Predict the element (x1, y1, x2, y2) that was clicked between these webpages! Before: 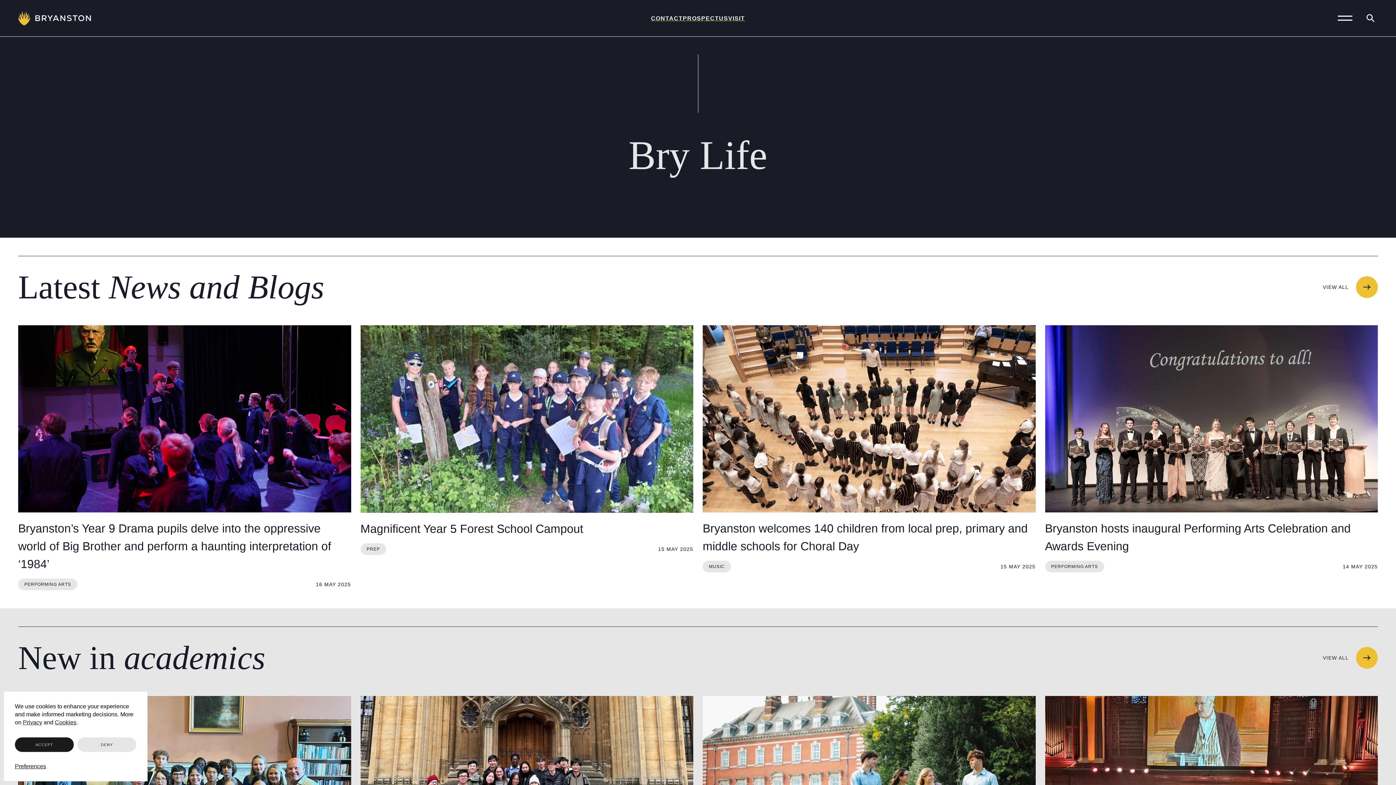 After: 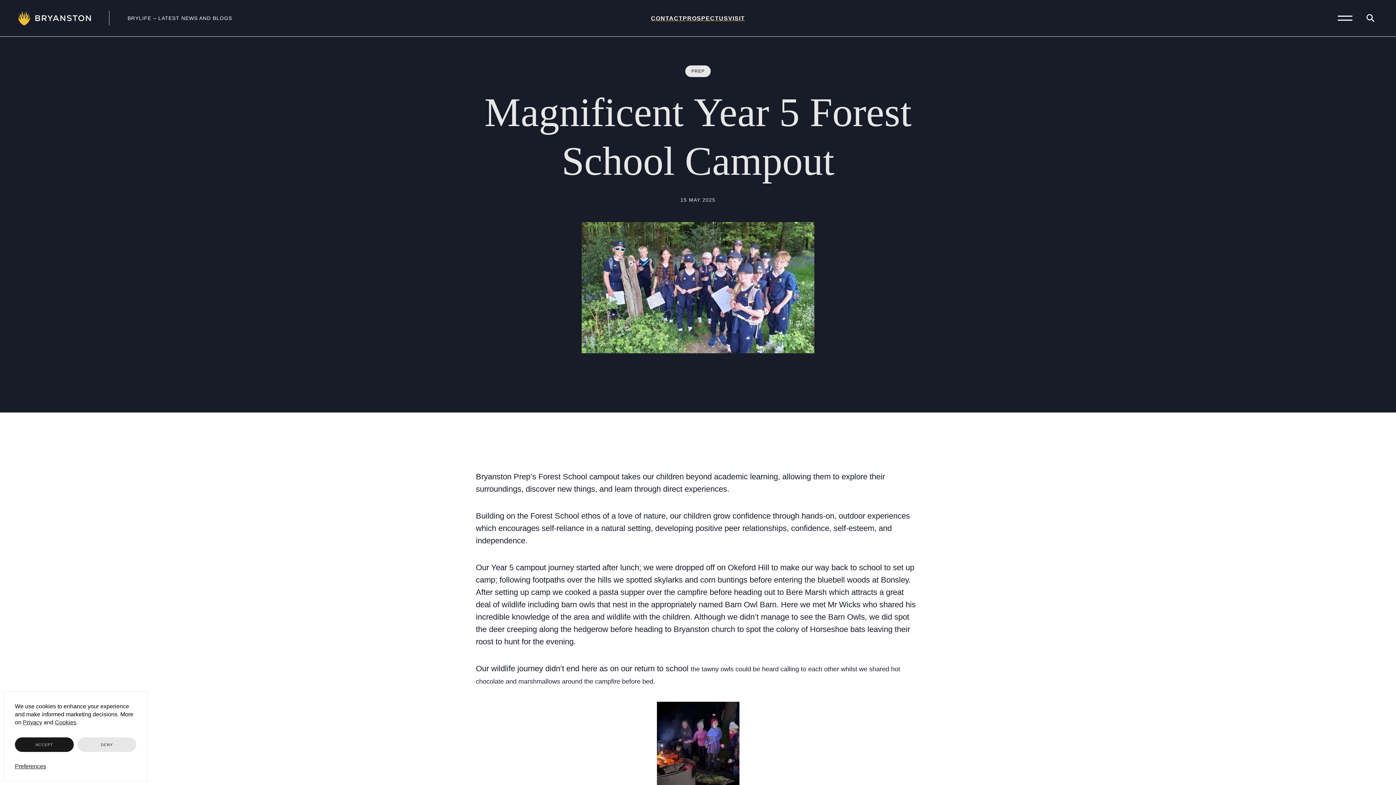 Action: label: Magnificent Year 5 Forest School Campout bbox: (360, 522, 583, 535)